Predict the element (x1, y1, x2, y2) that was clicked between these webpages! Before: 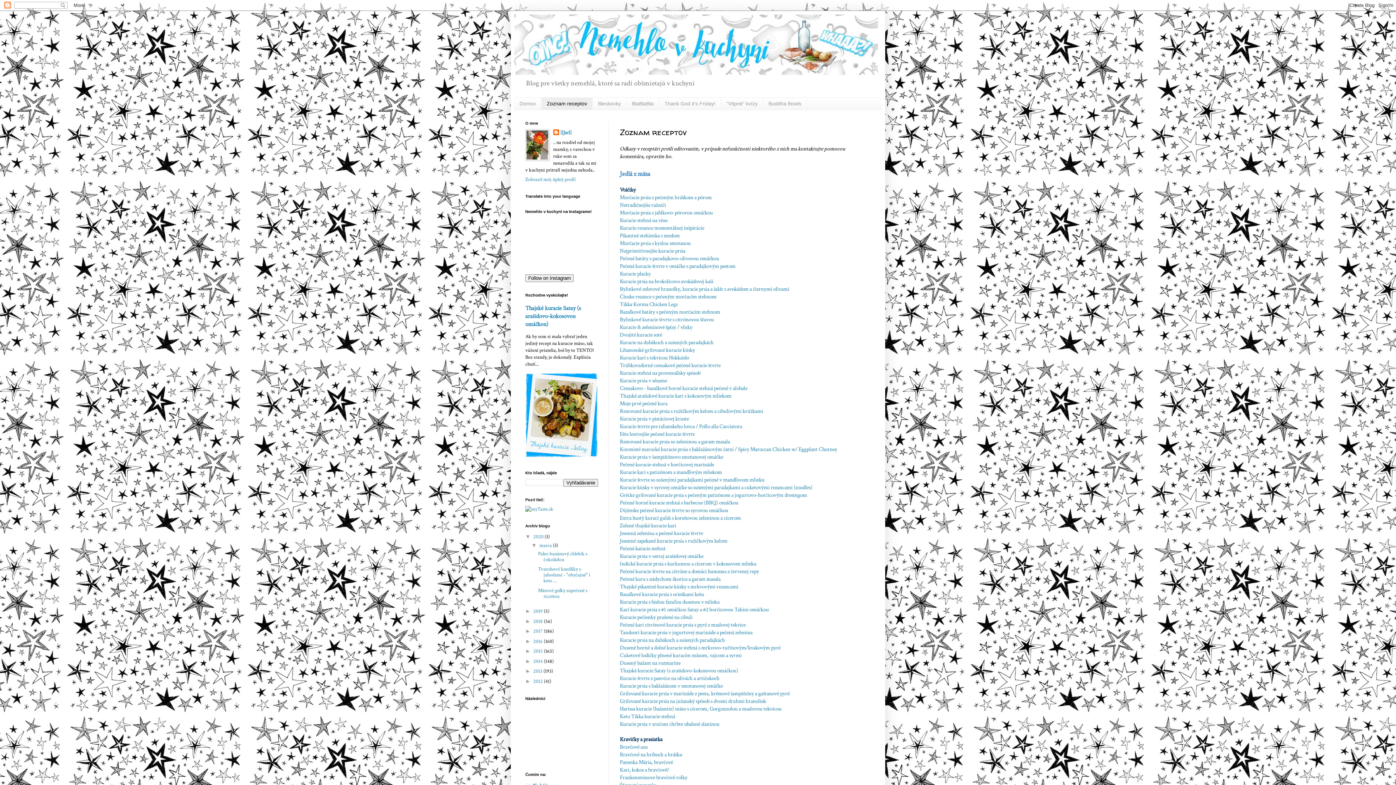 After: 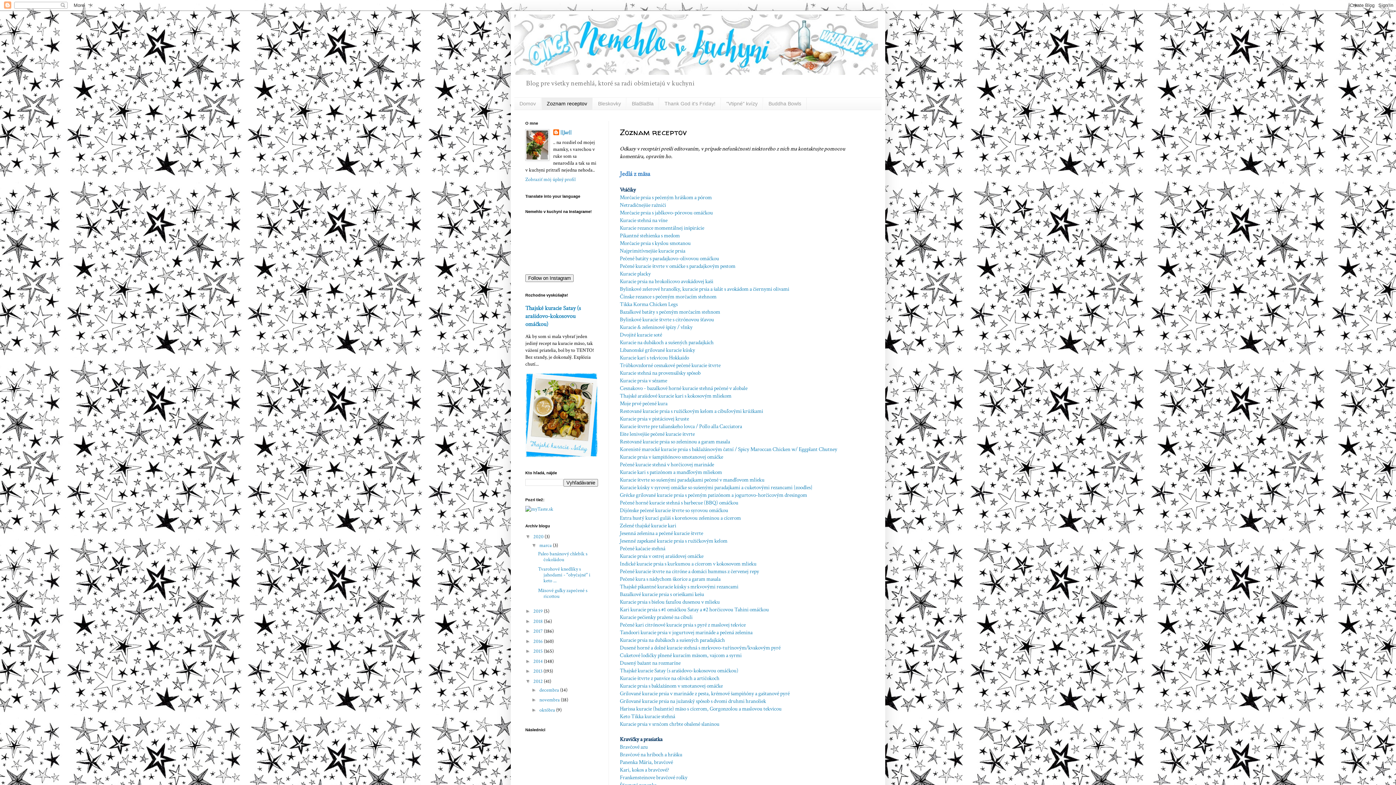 Action: bbox: (525, 678, 533, 684) label: ►  